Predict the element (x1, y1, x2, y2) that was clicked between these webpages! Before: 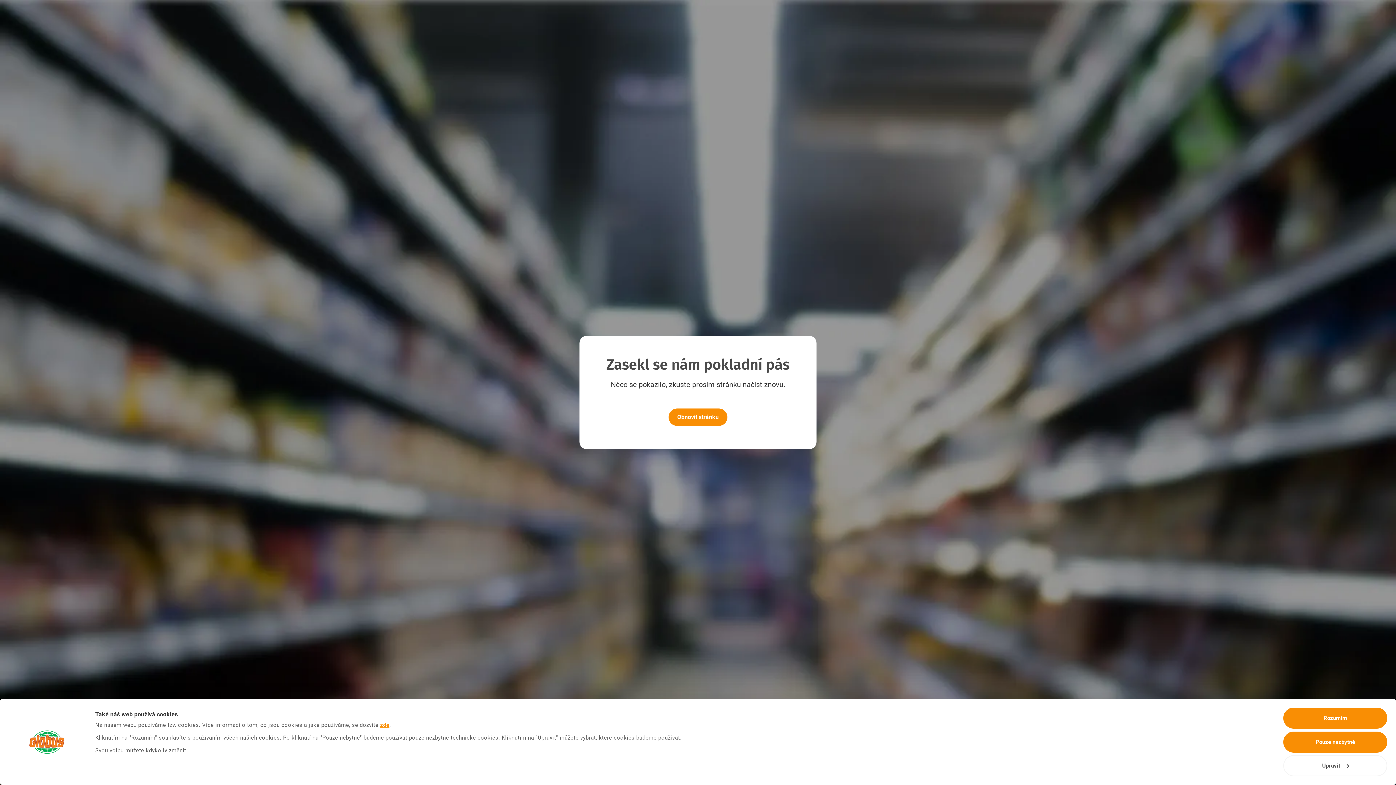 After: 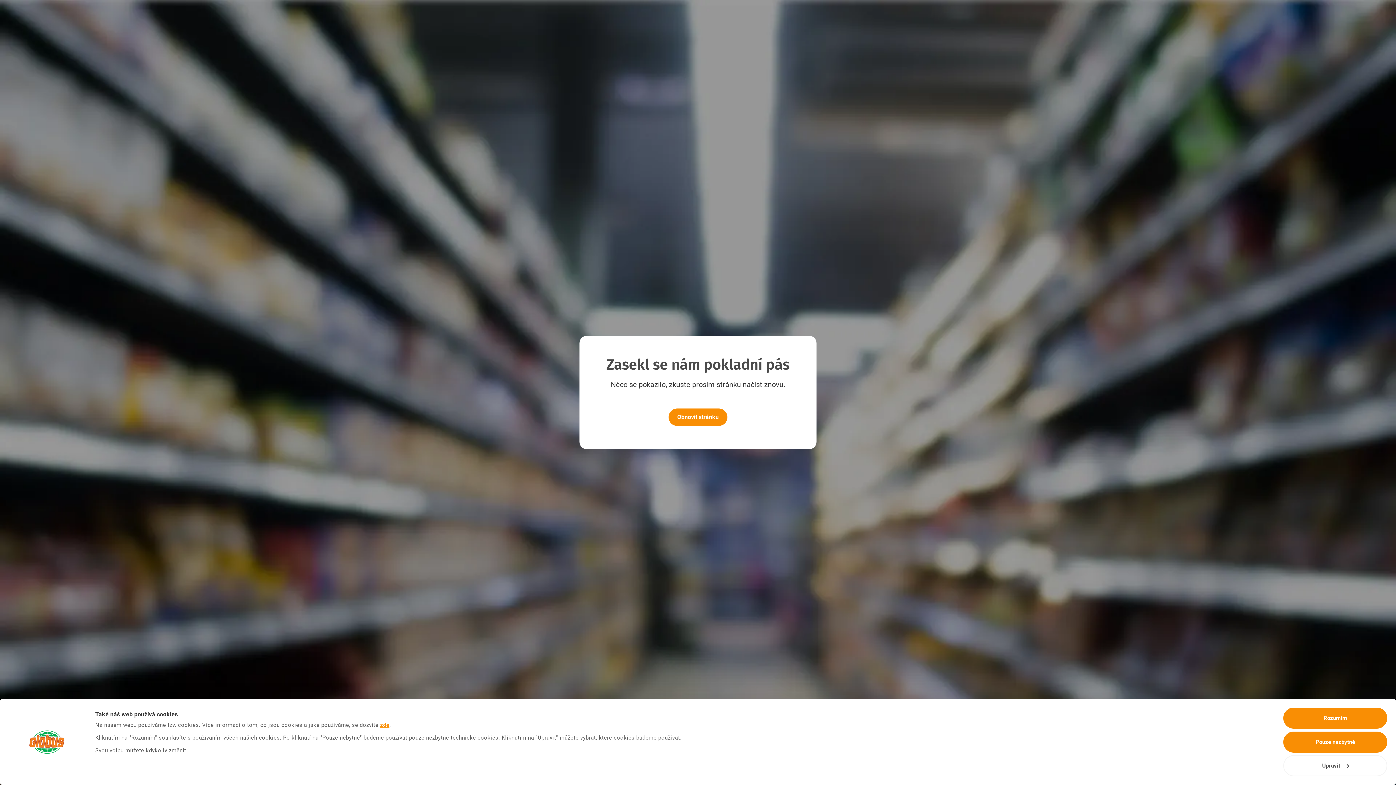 Action: label: Obnovit stránku bbox: (668, 408, 727, 426)